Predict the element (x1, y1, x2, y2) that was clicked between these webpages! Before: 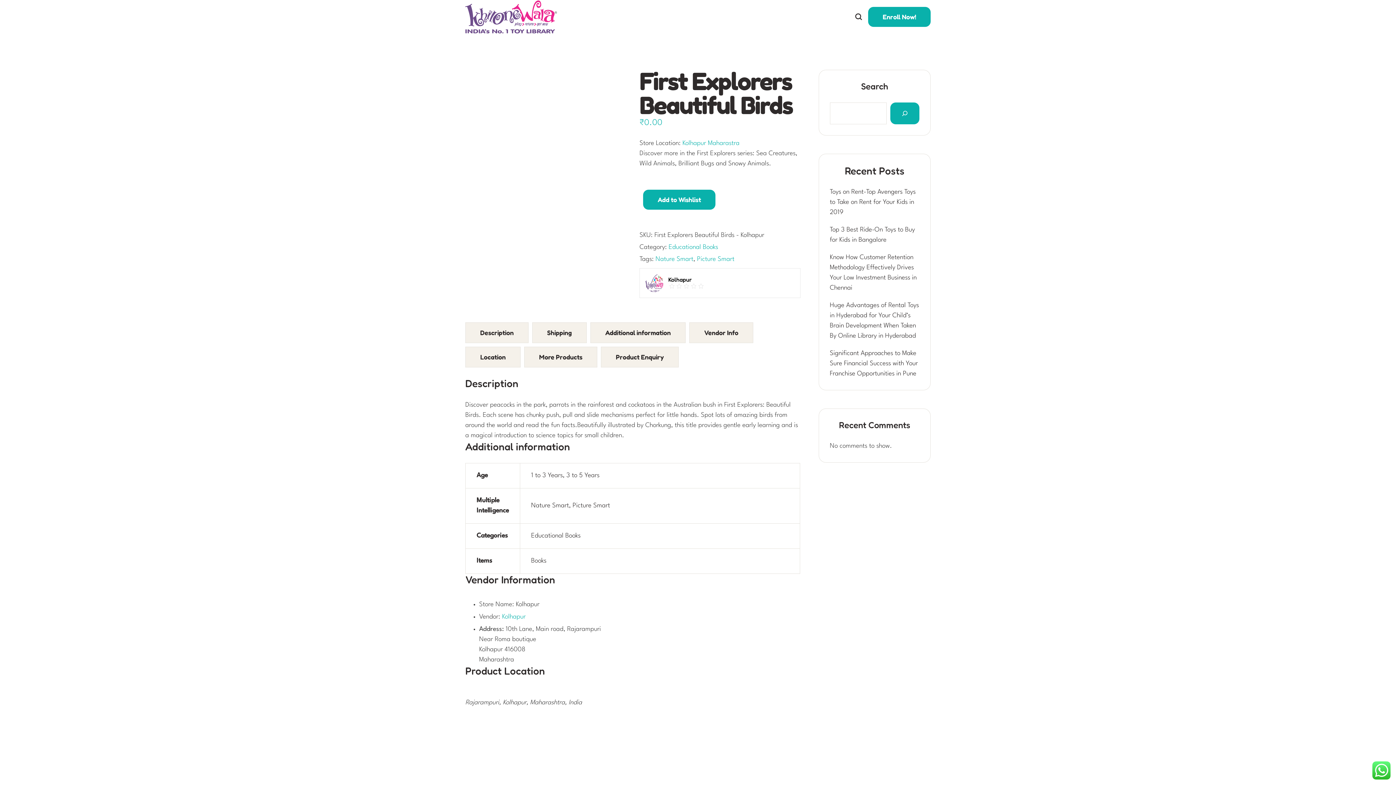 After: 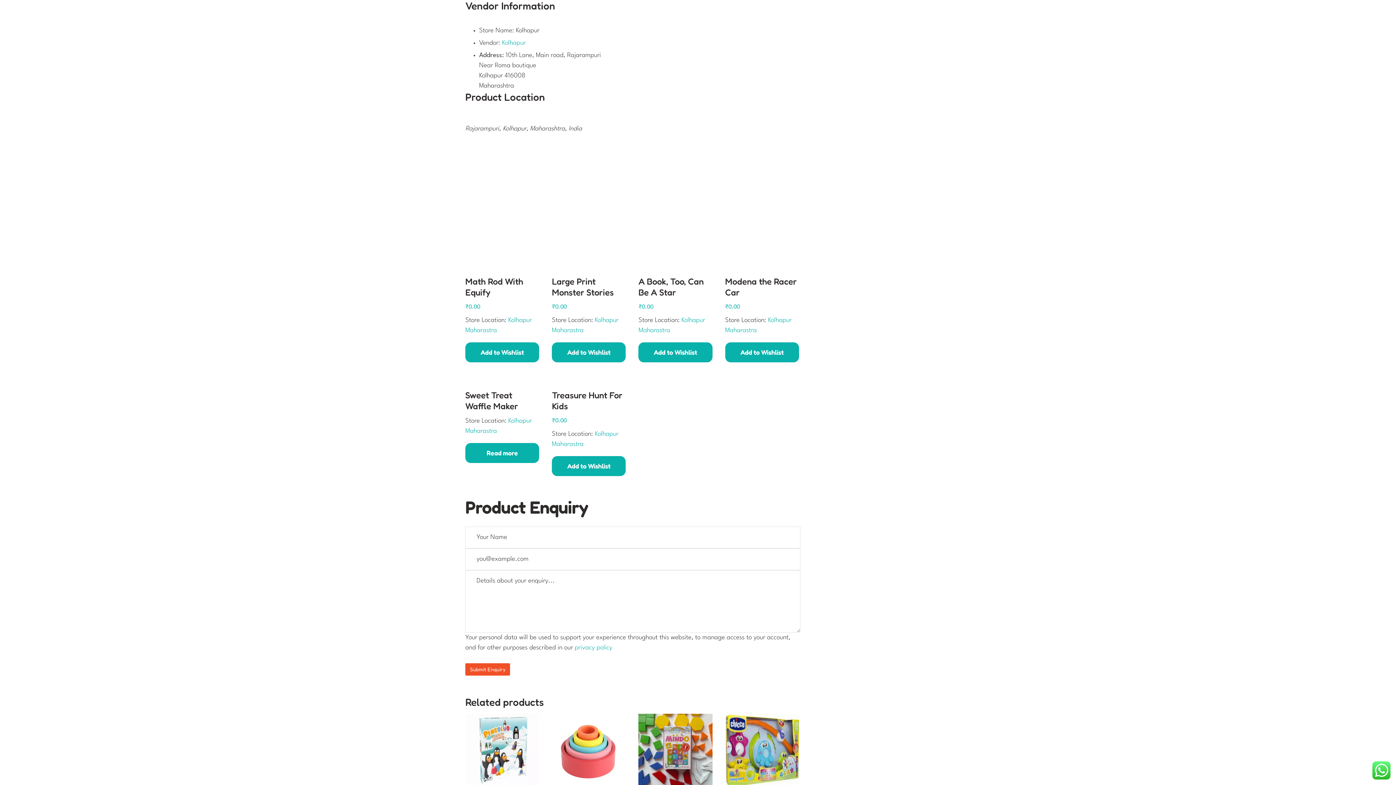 Action: label: Vendor Info bbox: (689, 322, 753, 343)